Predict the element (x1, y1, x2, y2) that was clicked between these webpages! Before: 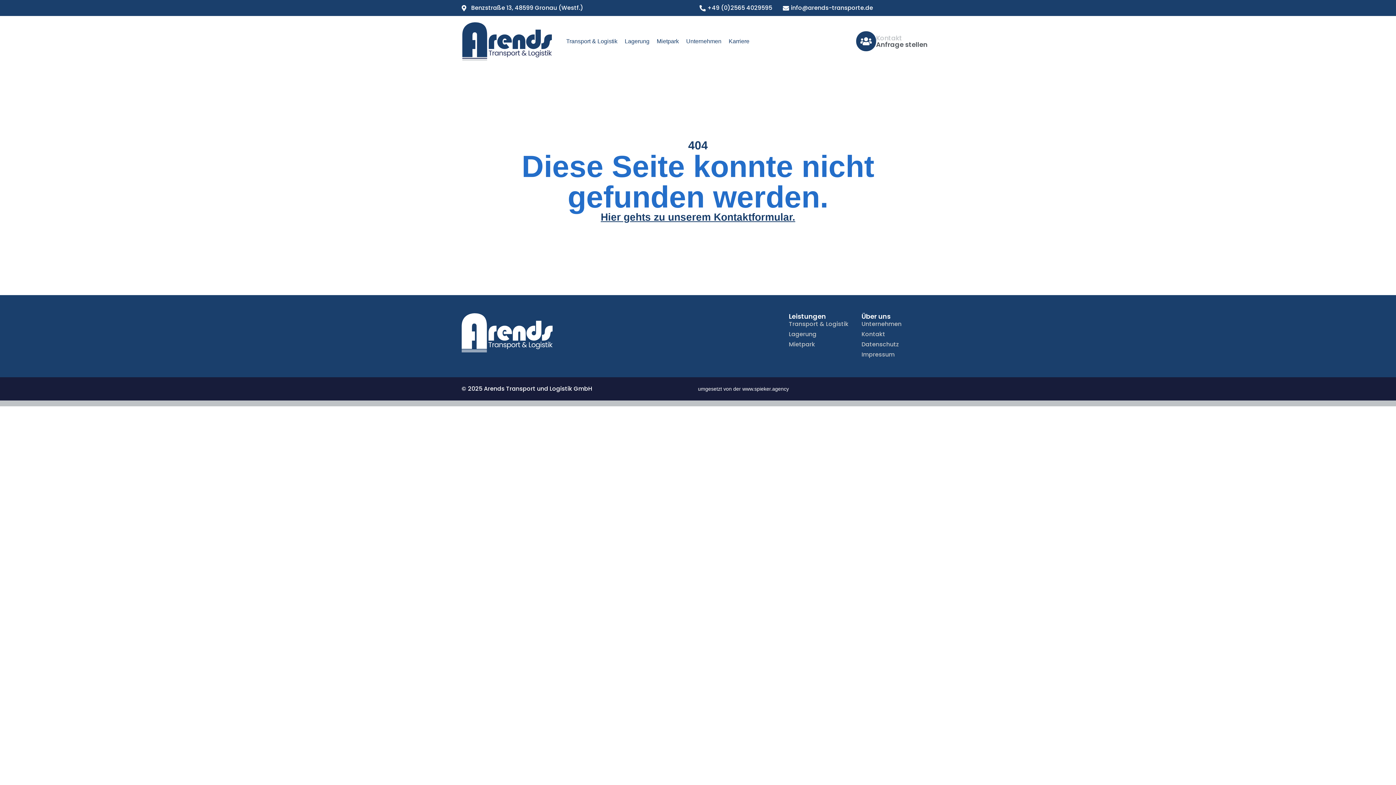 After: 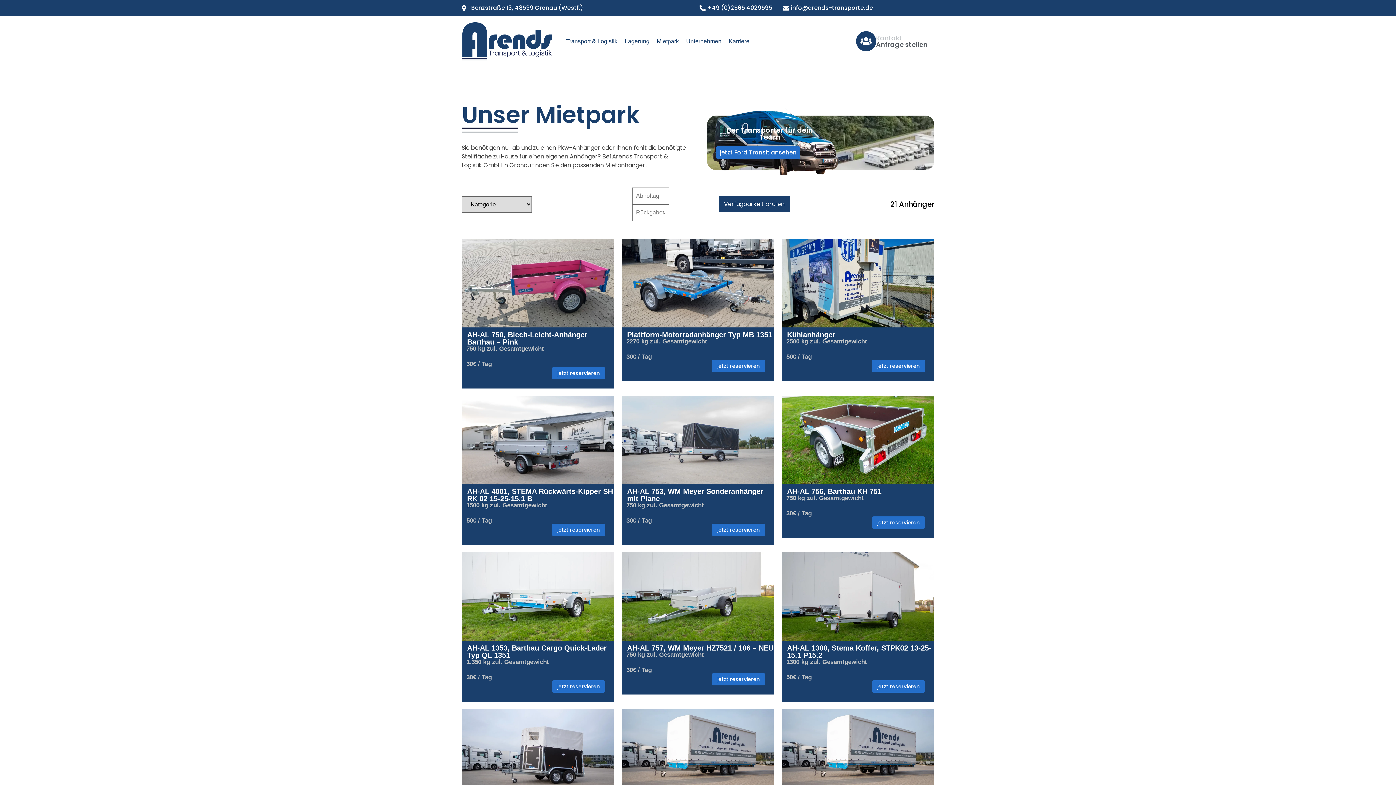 Action: bbox: (656, 36, 679, 45) label: Mietpark